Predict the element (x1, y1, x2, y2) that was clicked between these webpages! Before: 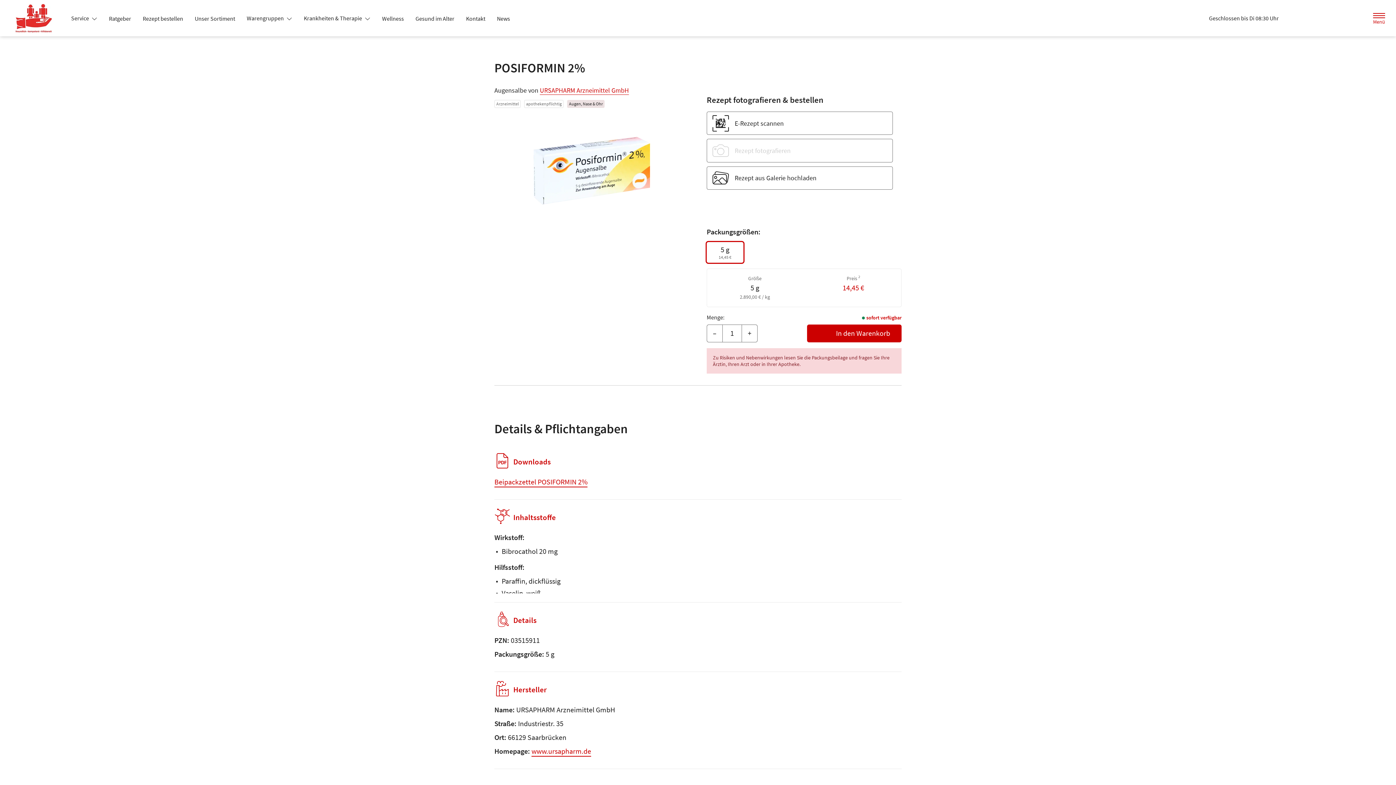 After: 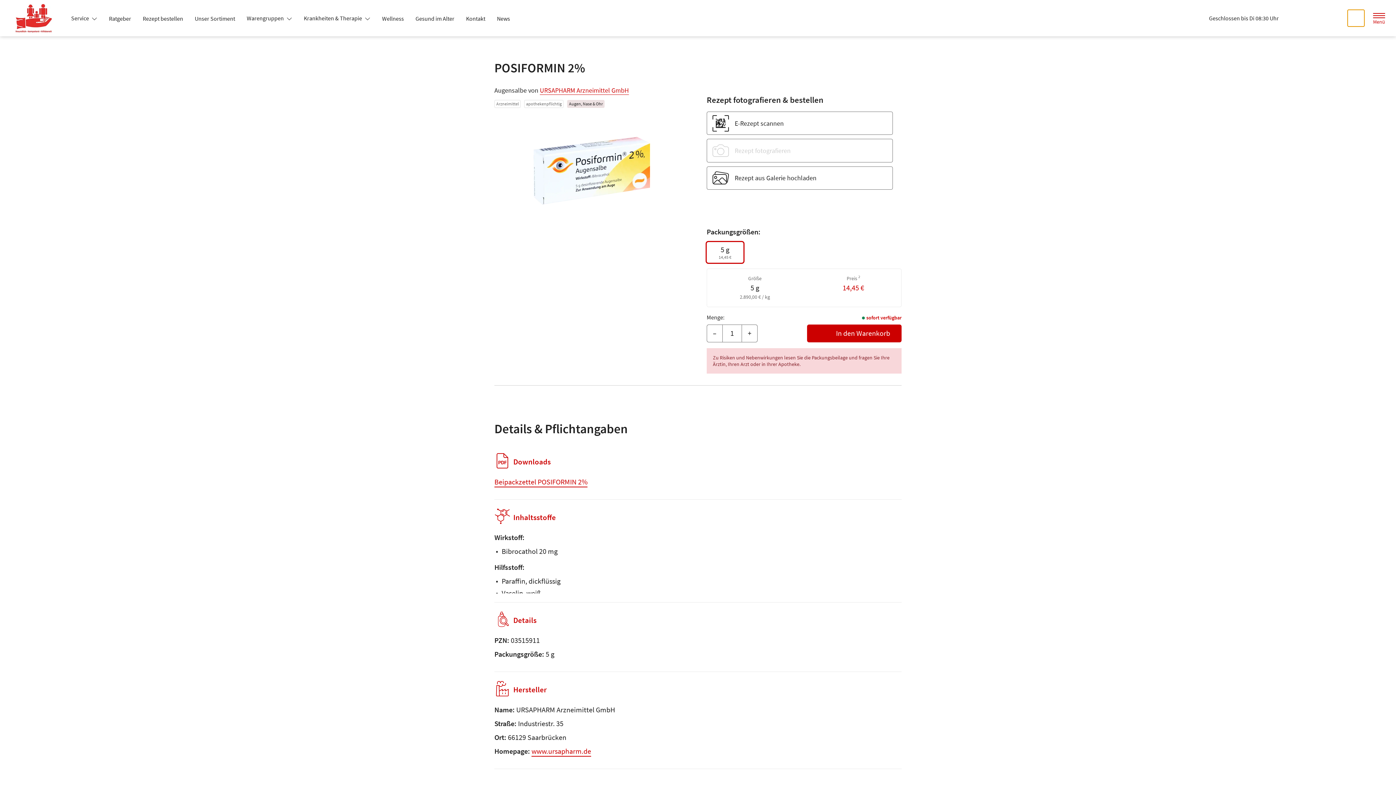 Action: bbox: (1348, 9, 1364, 26) label: Suche